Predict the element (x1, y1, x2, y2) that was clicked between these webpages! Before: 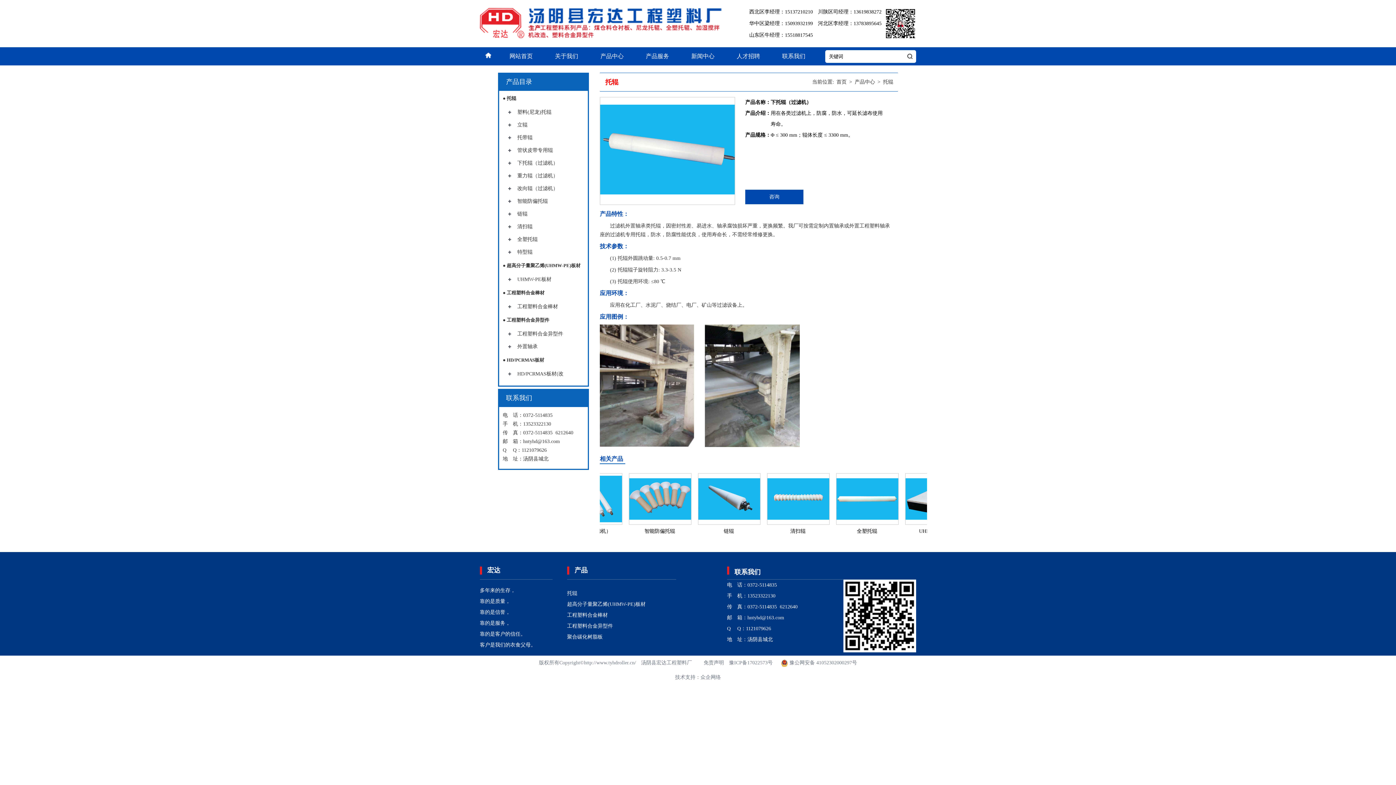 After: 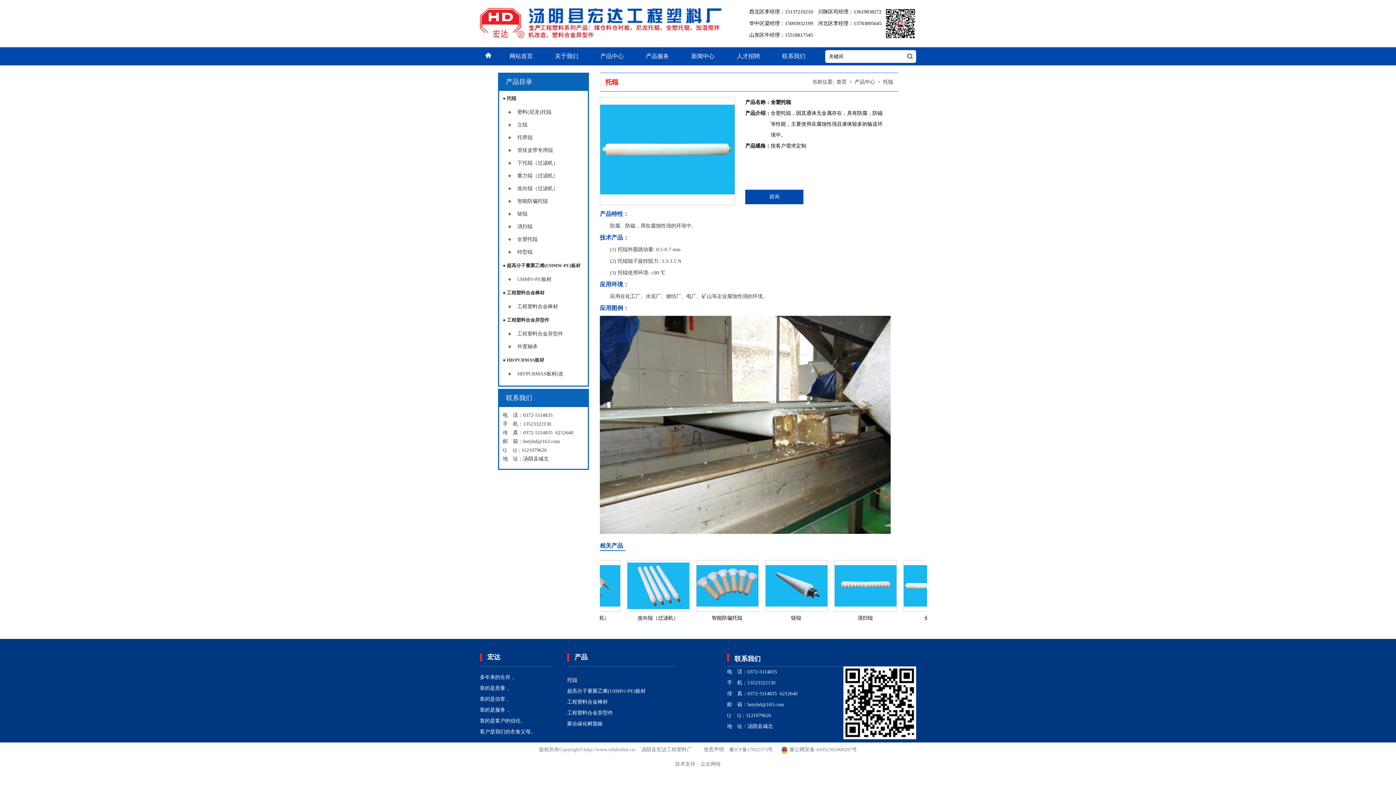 Action: label: 全塑托辊 bbox: (502, 233, 591, 245)